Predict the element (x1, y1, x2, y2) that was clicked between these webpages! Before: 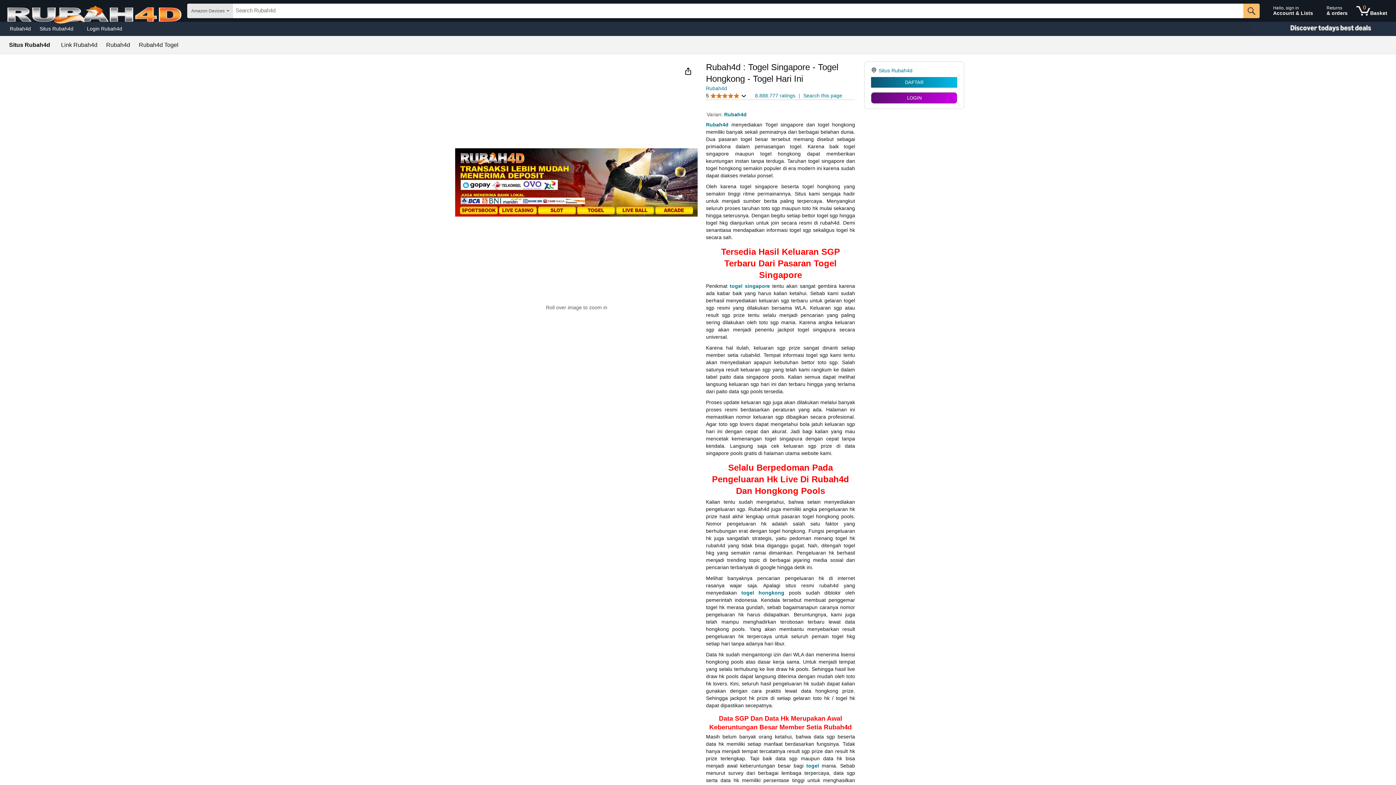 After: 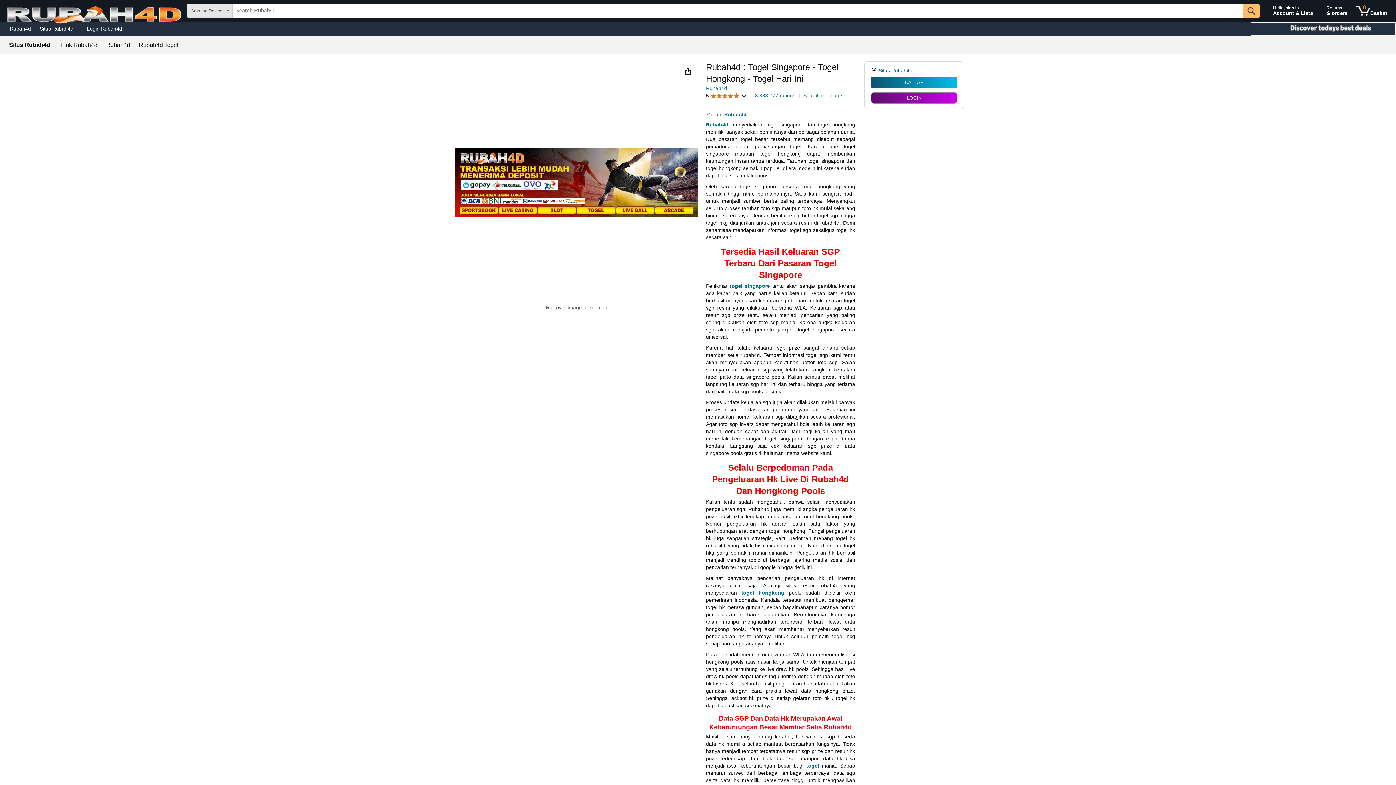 Action: bbox: (1250, 21, 1396, 36) label: Christmas gift store